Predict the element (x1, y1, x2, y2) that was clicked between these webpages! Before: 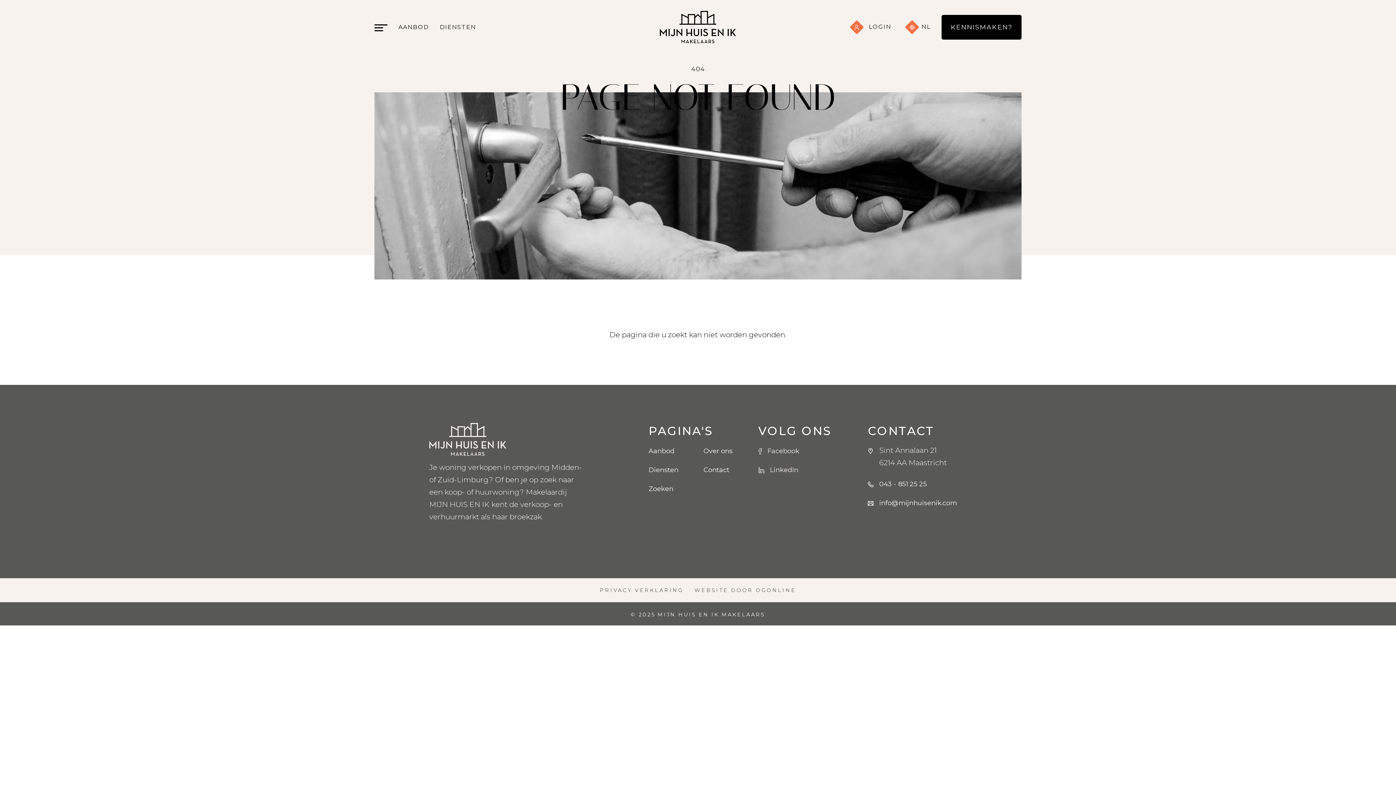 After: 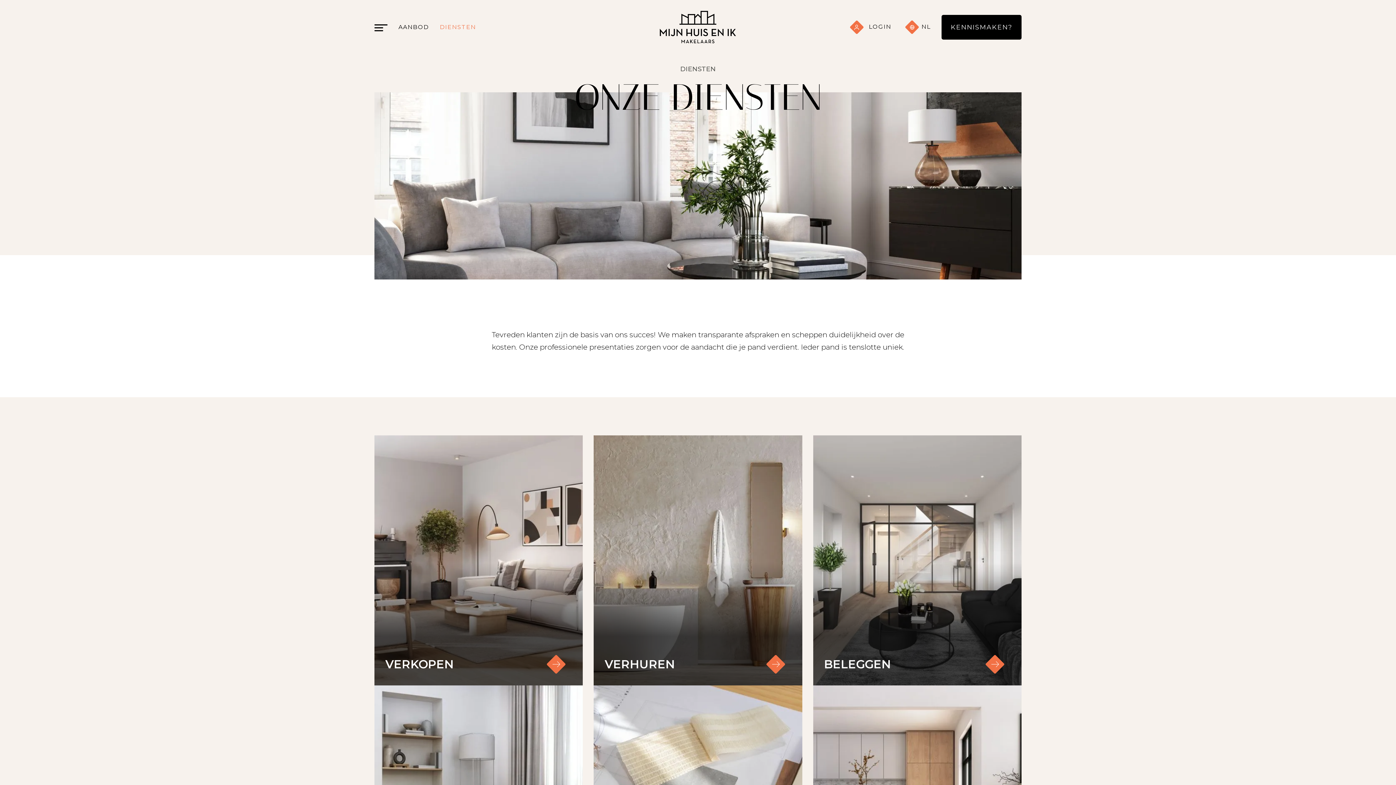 Action: bbox: (648, 460, 692, 479) label: Diensten